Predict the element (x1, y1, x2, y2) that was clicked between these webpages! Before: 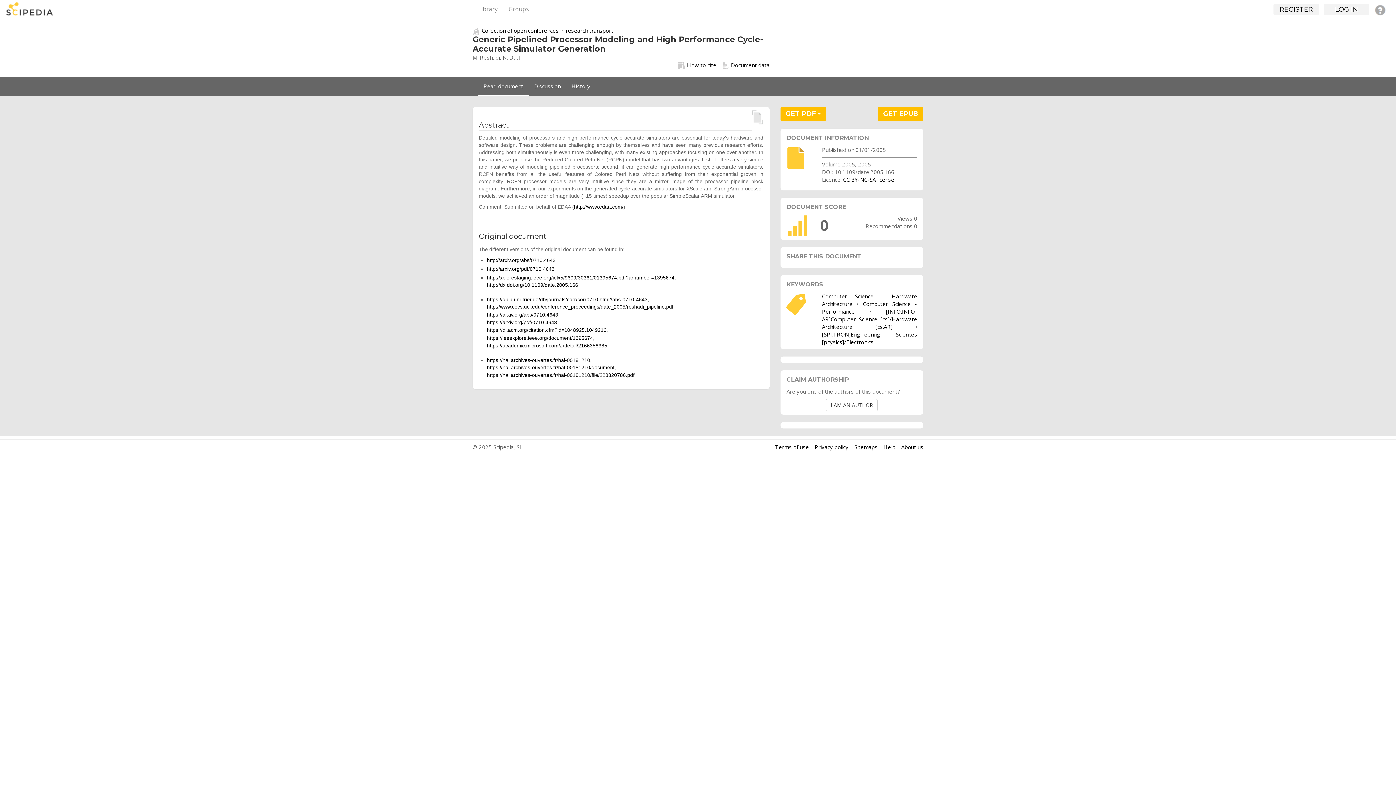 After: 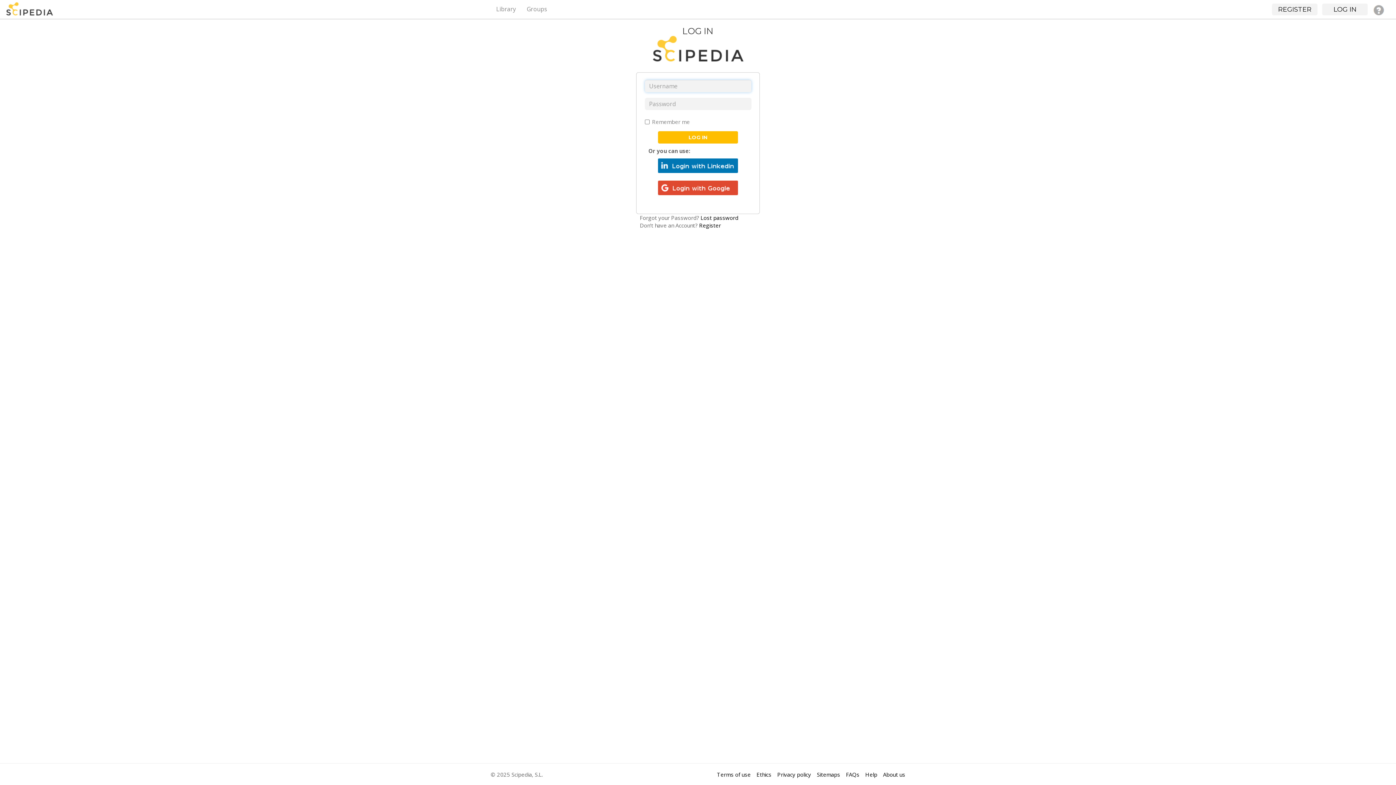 Action: label: I AM AN AUTHOR bbox: (826, 399, 877, 411)